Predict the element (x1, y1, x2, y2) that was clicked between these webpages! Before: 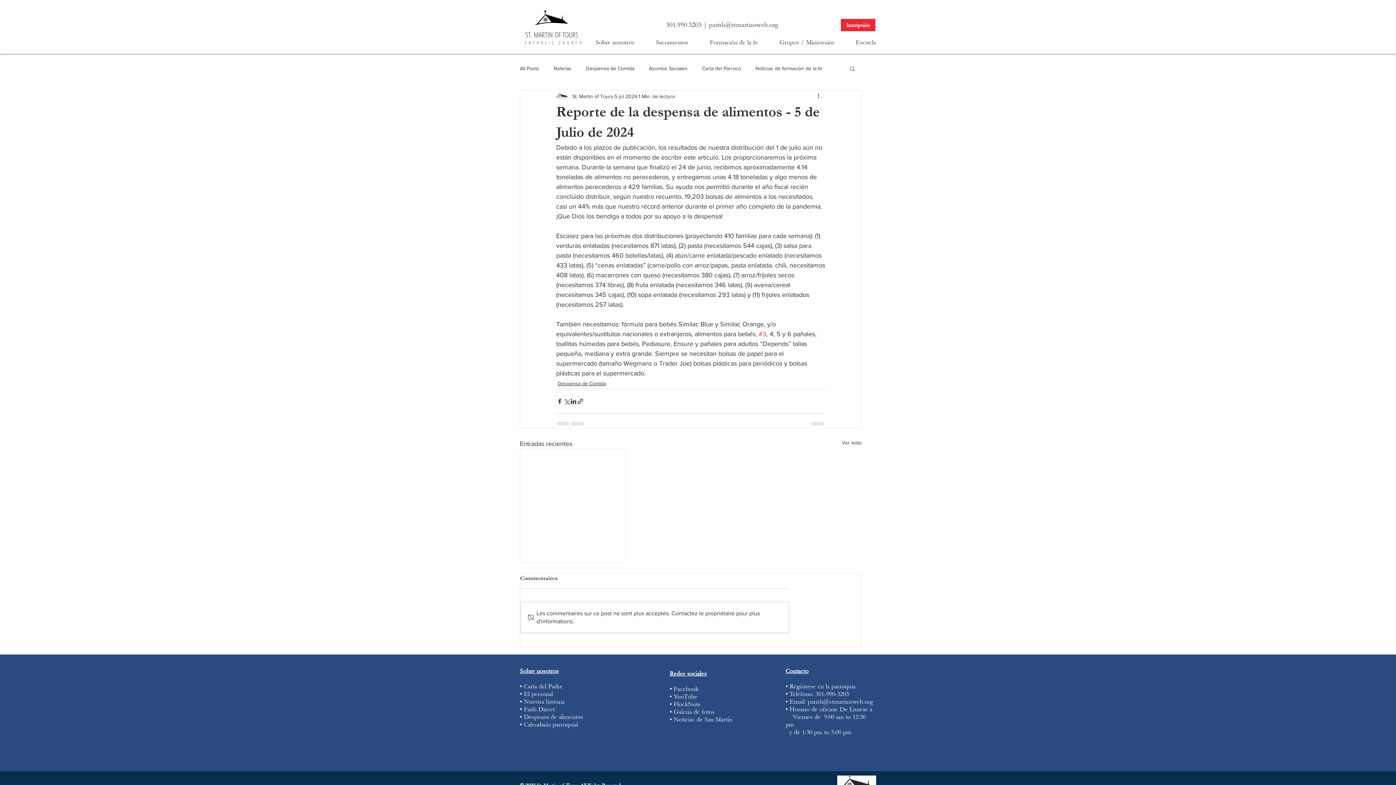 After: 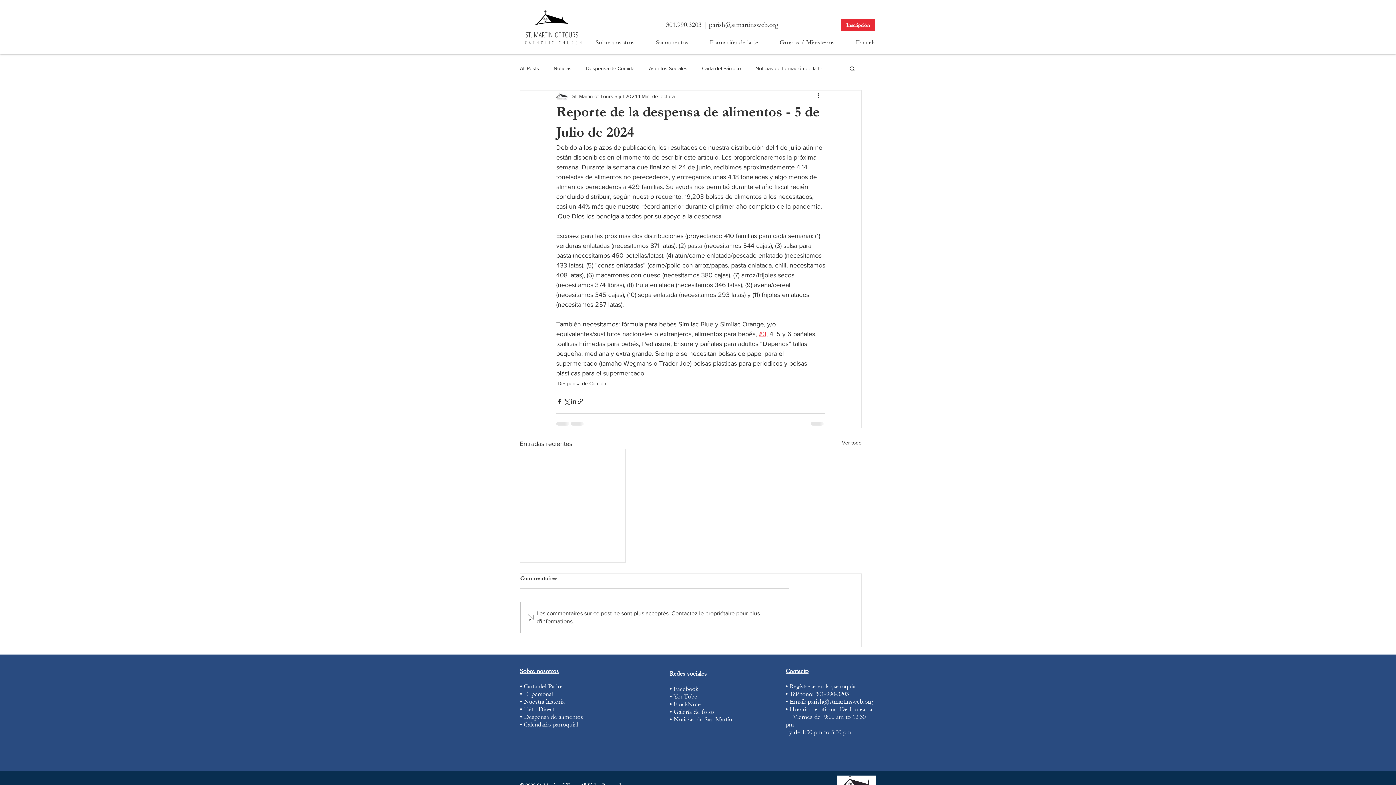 Action: label: #3 bbox: (758, 330, 766, 337)